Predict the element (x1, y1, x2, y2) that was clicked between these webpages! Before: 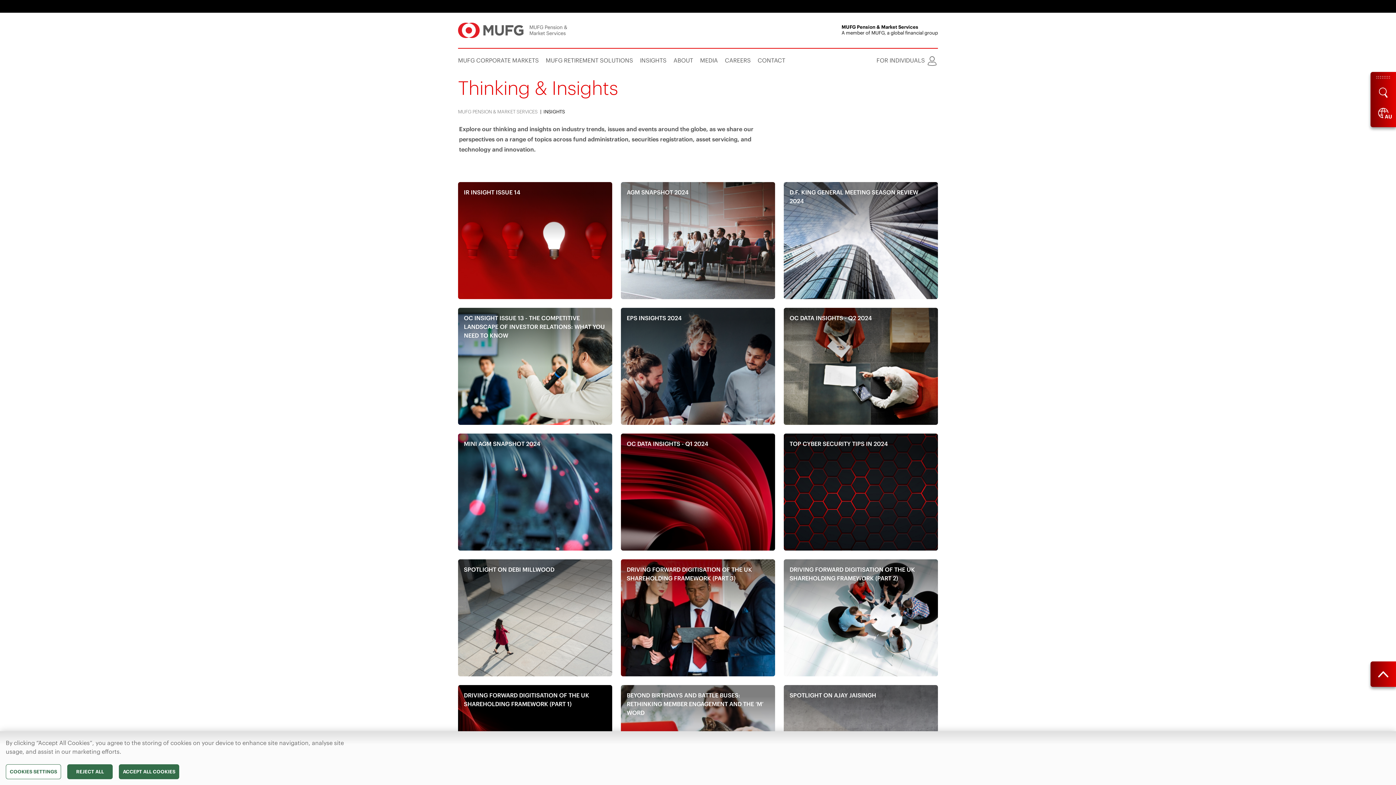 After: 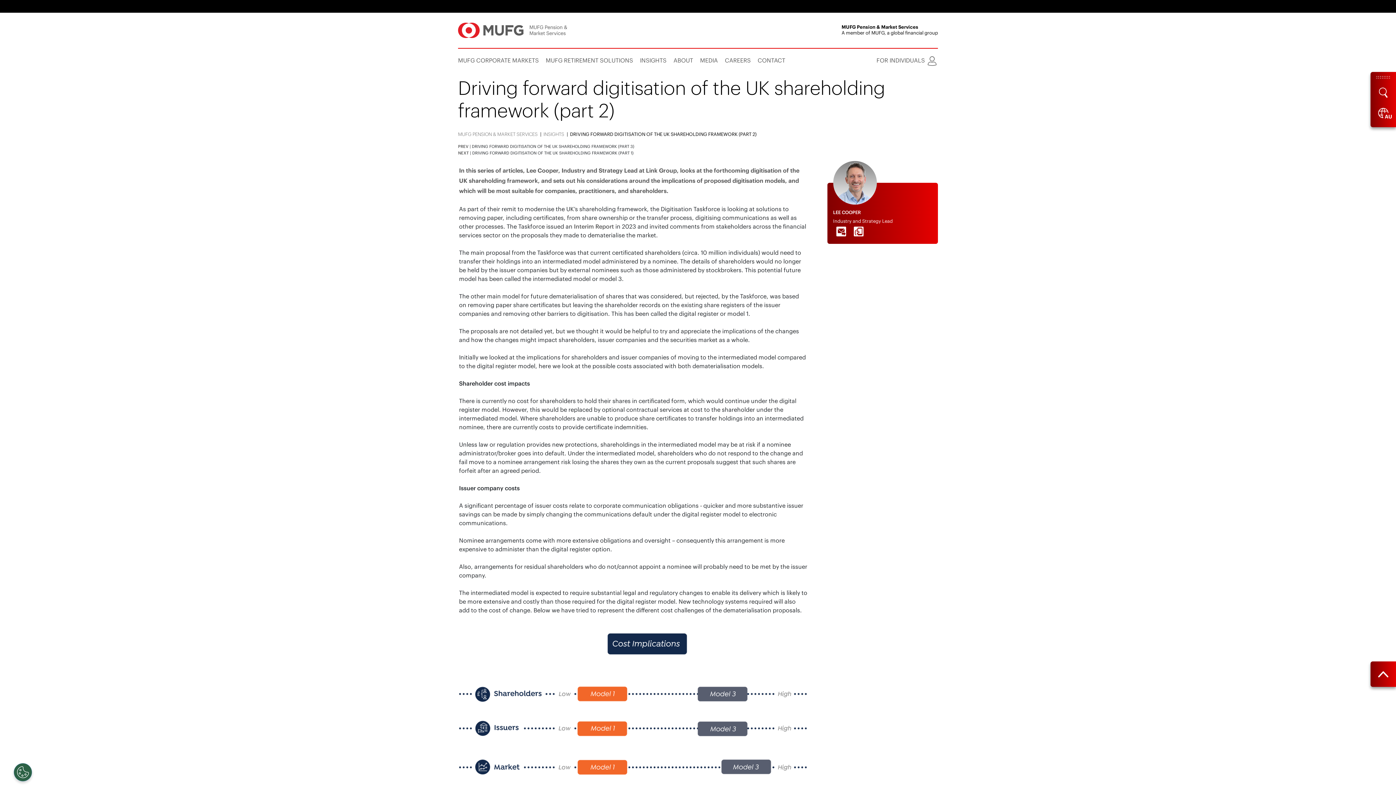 Action: label: DRIVING FORWARD DIGITISATION OF THE UK SHAREHOLDING FRAMEWORK (PART 2)

In this series of articles, Lee Cooper, Industry and Strategy Lead at Link Group, looks at the forthcoming digitisation of the UK shareholding framework, and sets out his considerations around the implications of proposed digitisation models, and which will be most suitable for companies, practitioners, and shareholders. bbox: (784, 559, 938, 676)